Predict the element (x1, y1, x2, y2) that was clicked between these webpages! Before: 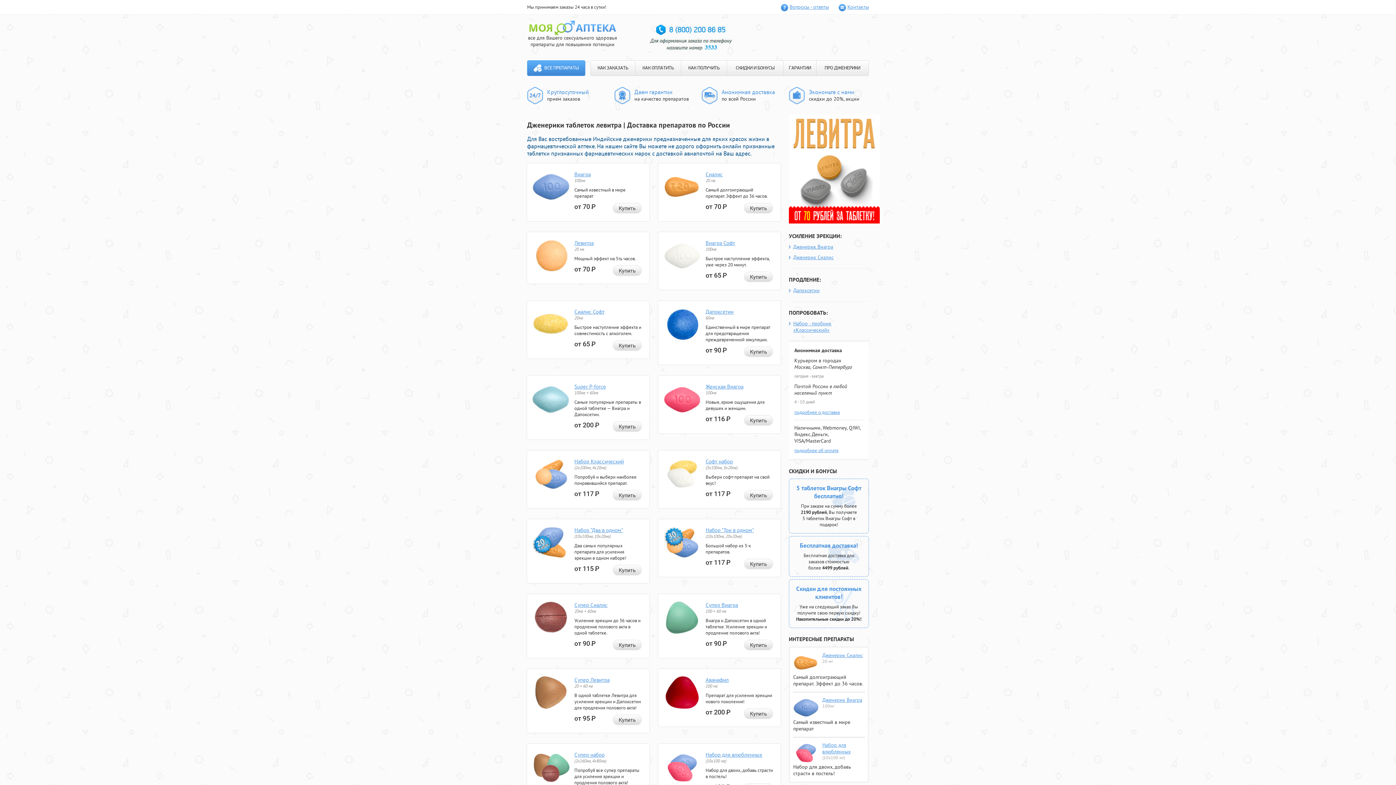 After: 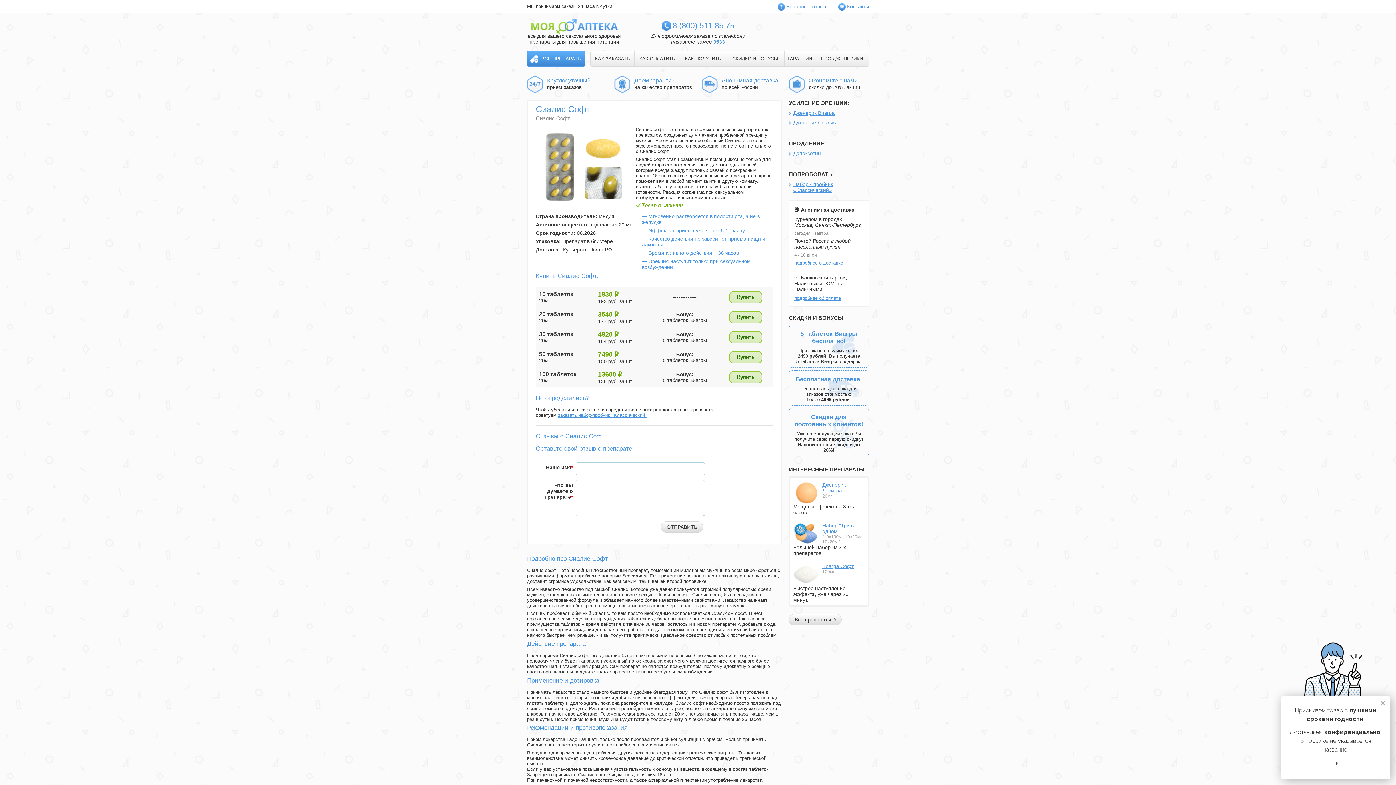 Action: label: Купить bbox: (612, 340, 642, 351)